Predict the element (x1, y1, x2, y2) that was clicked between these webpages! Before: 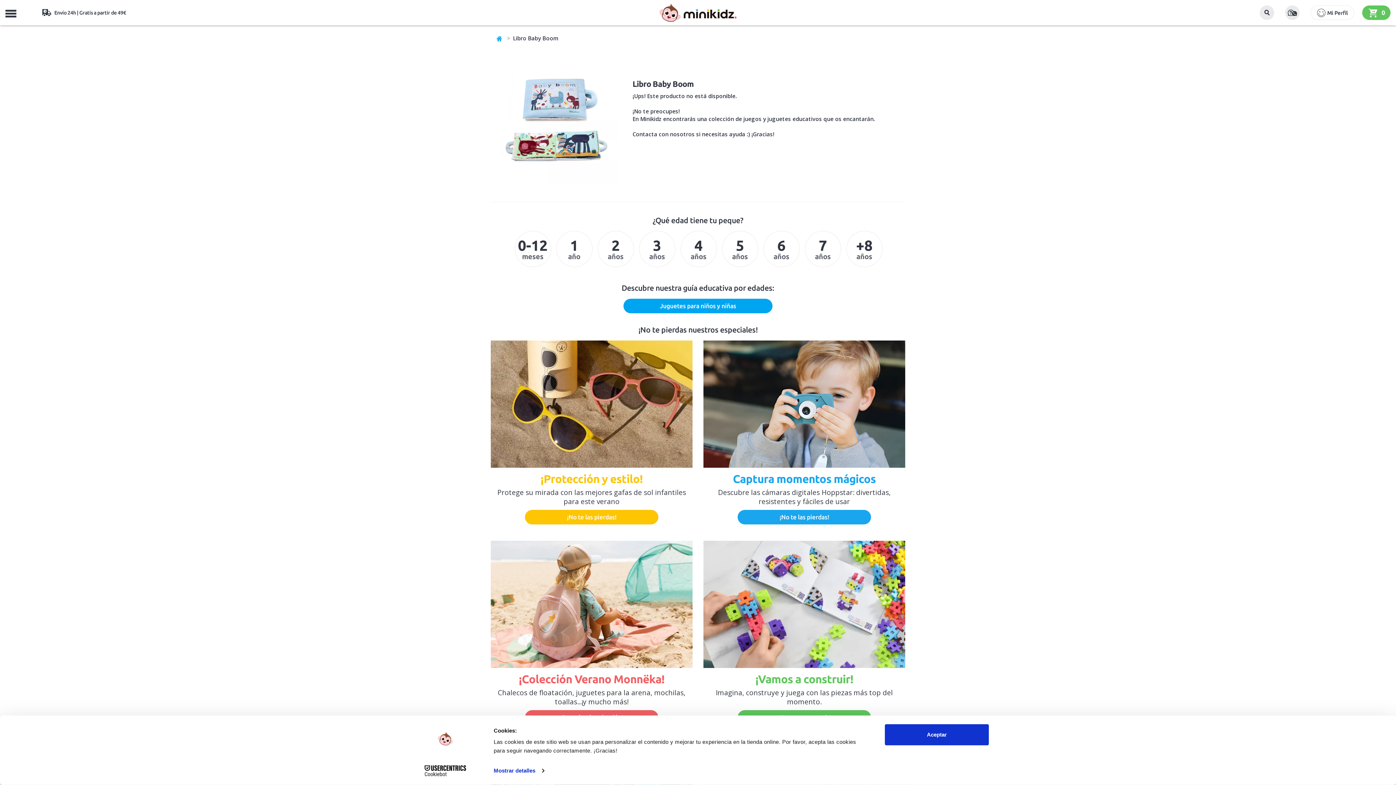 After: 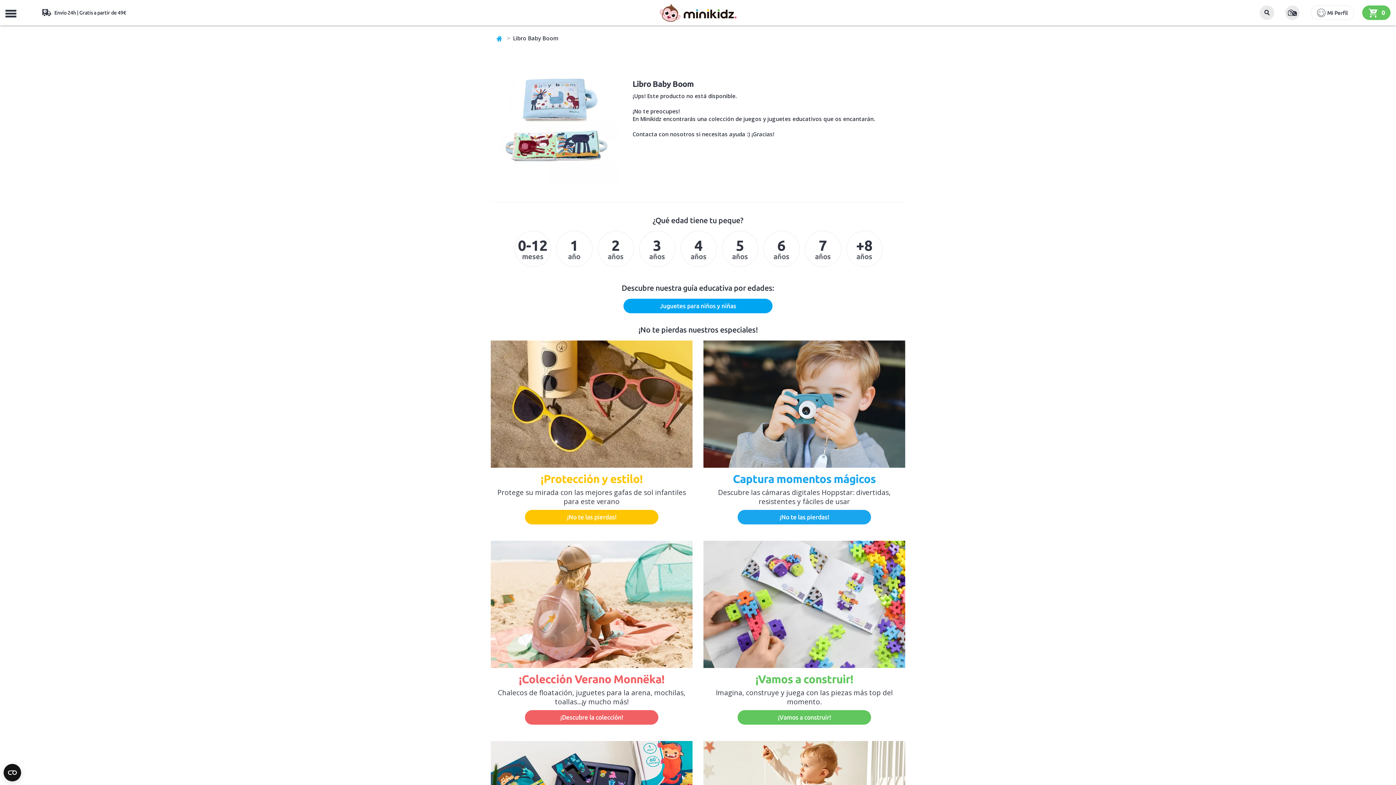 Action: bbox: (1260, 5, 1274, 20)